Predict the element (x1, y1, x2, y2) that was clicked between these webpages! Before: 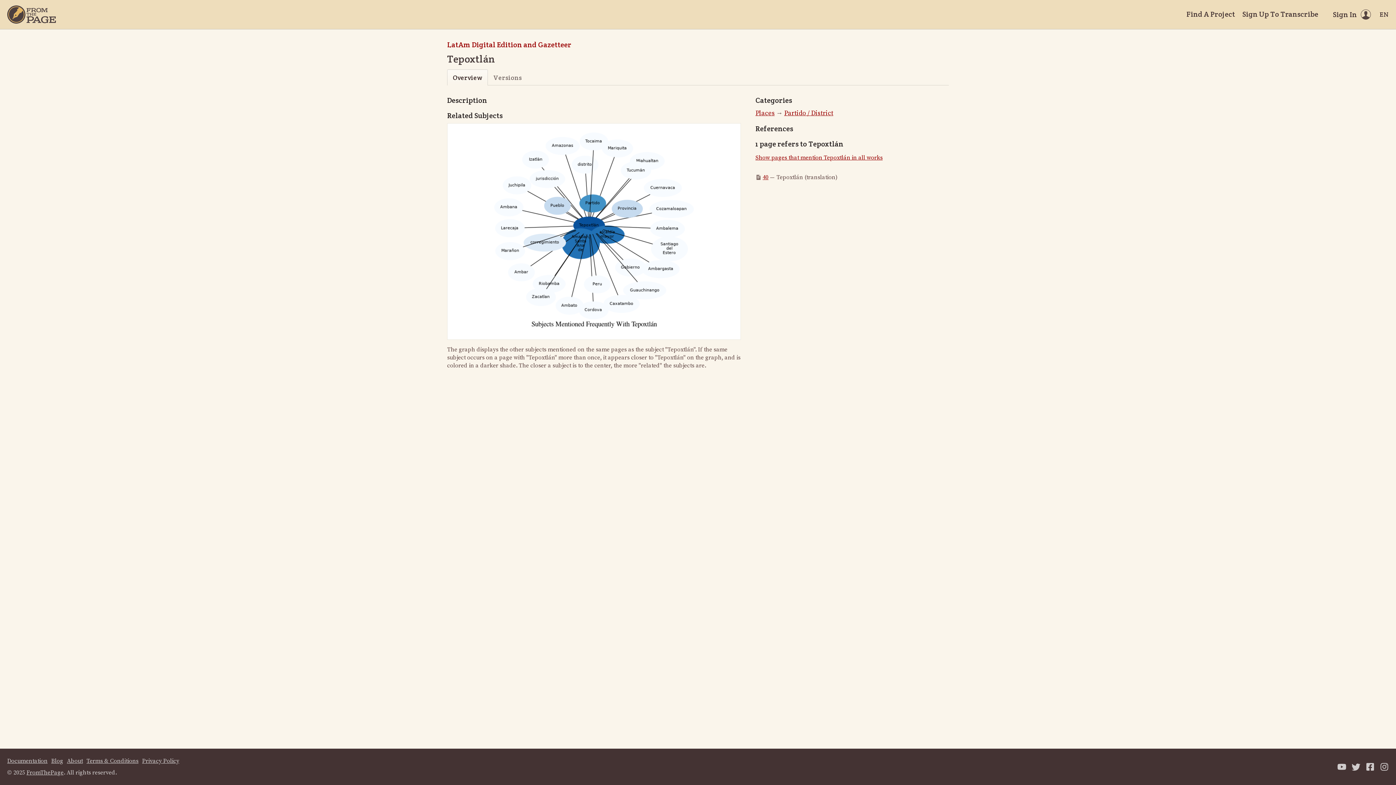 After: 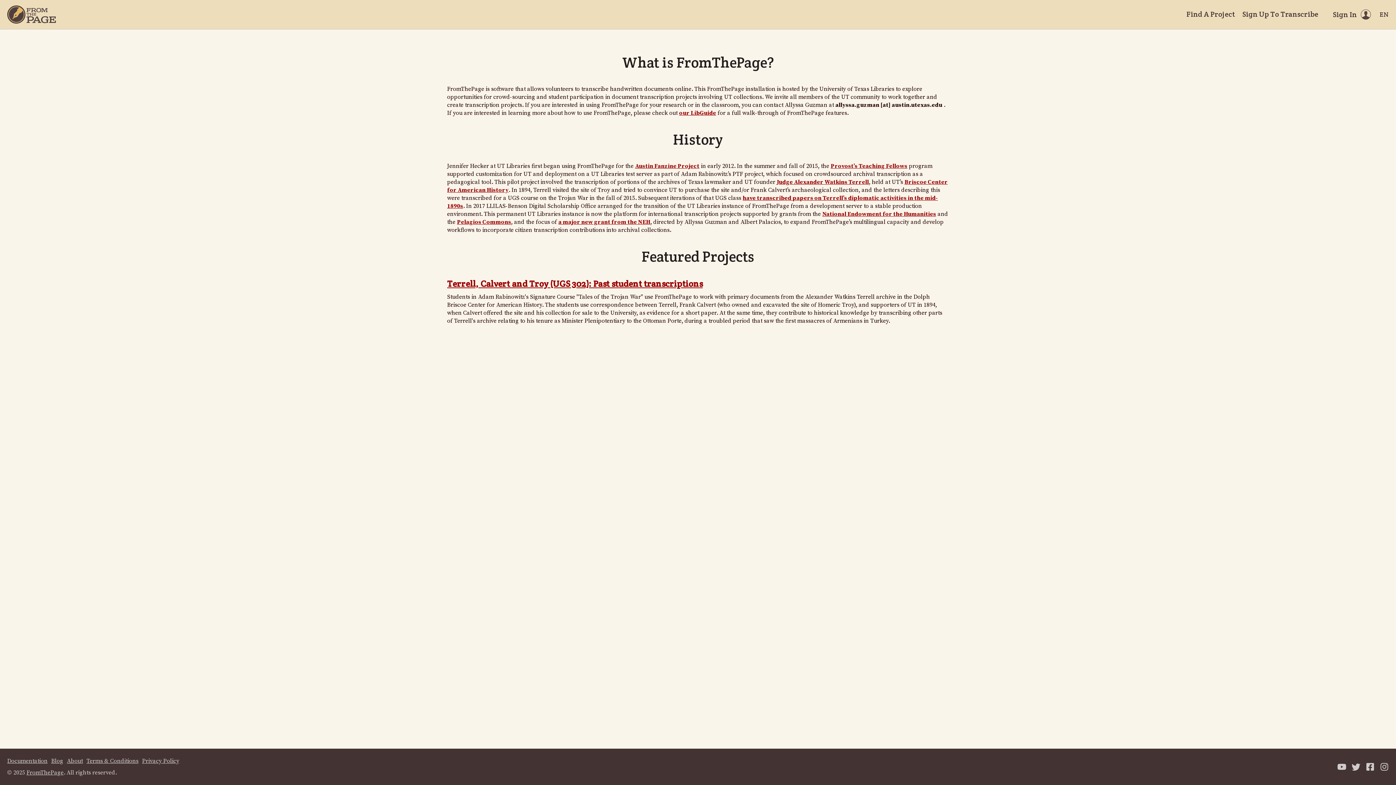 Action: bbox: (26, 769, 63, 776) label: FromThePage